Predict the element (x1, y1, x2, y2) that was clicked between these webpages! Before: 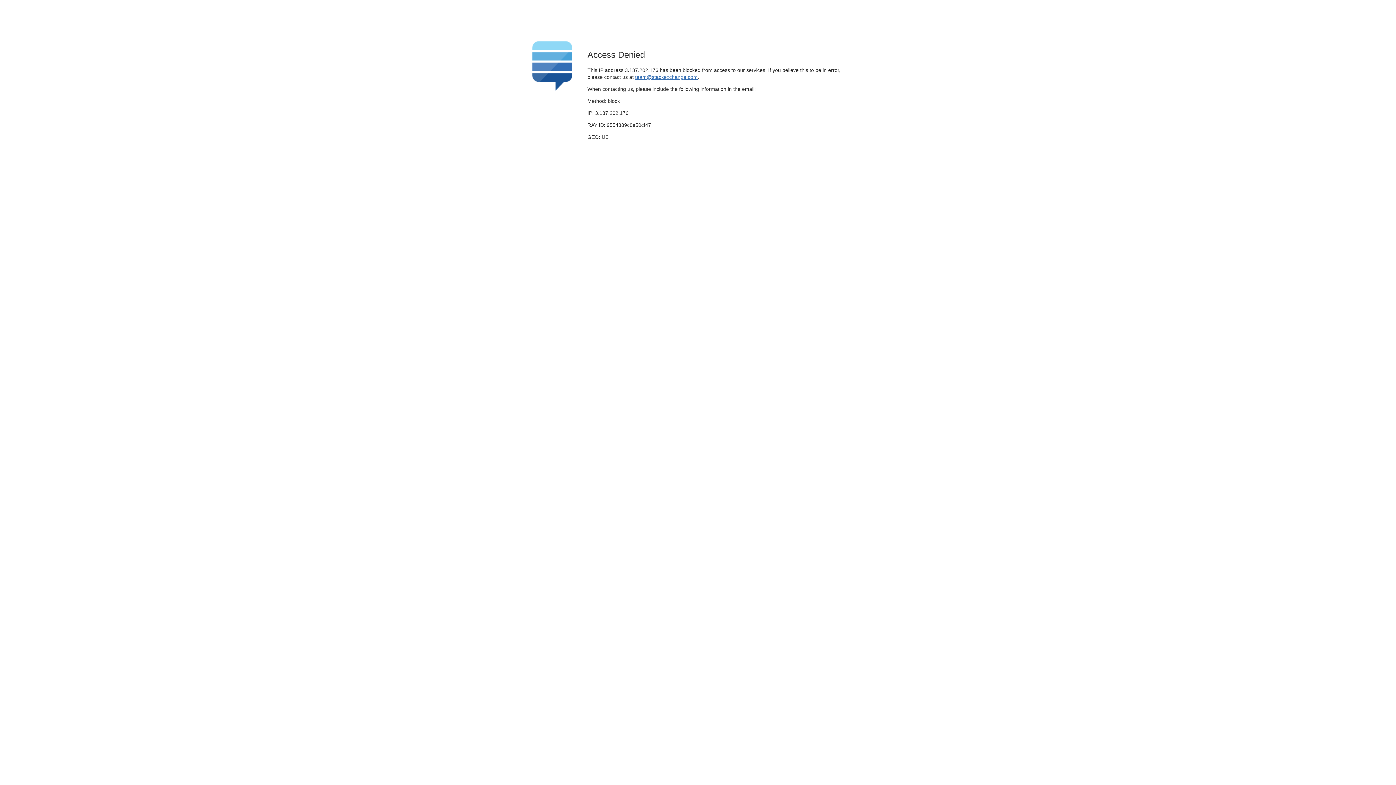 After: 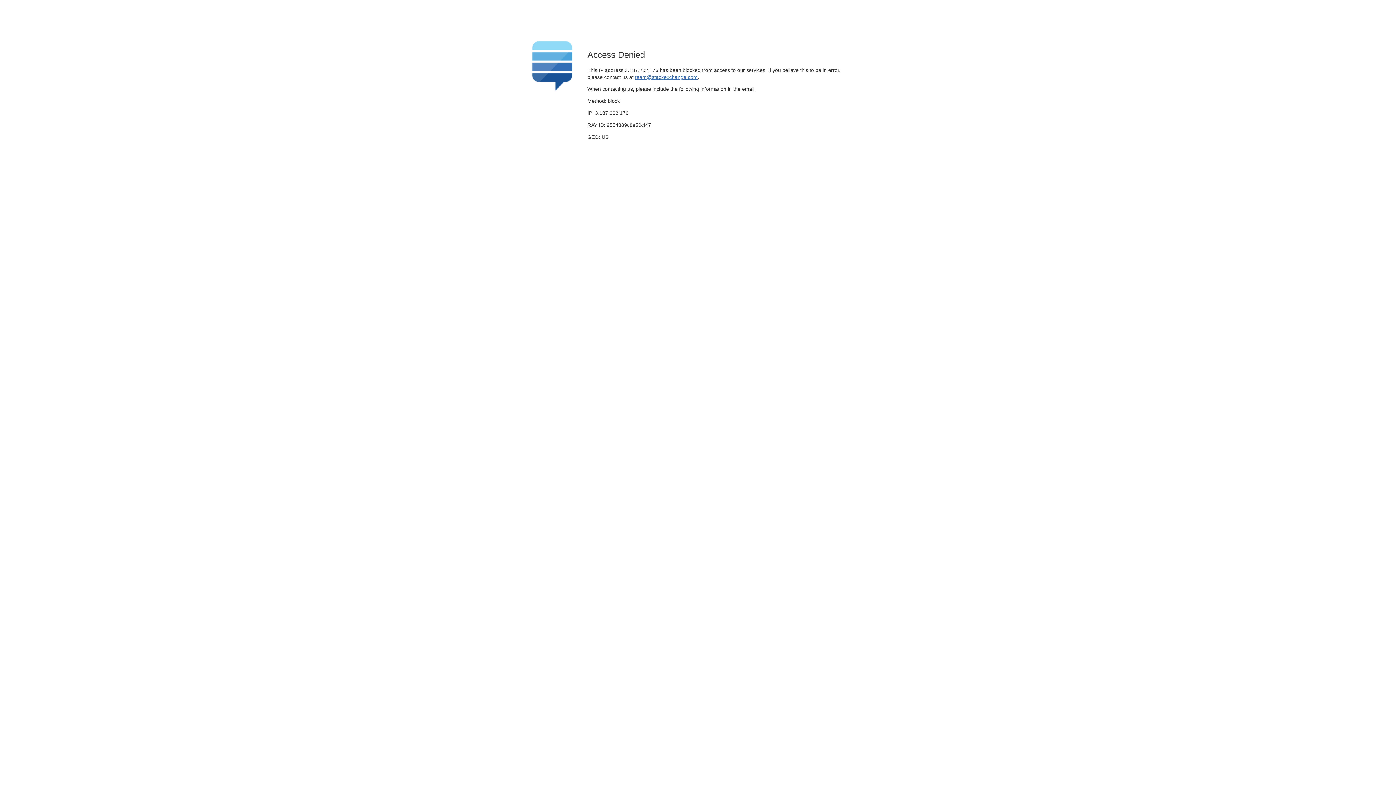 Action: bbox: (635, 74, 697, 79) label: team@stackexchange.com